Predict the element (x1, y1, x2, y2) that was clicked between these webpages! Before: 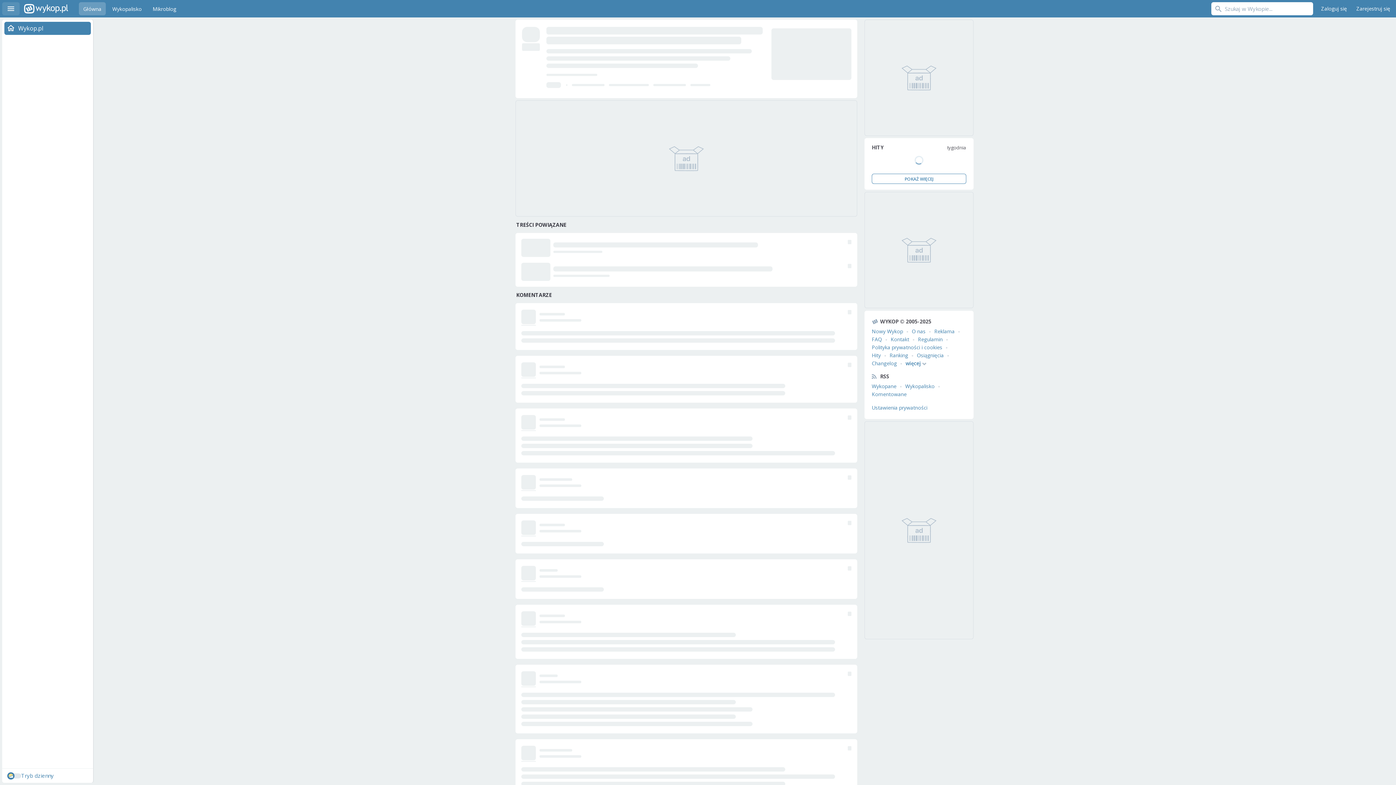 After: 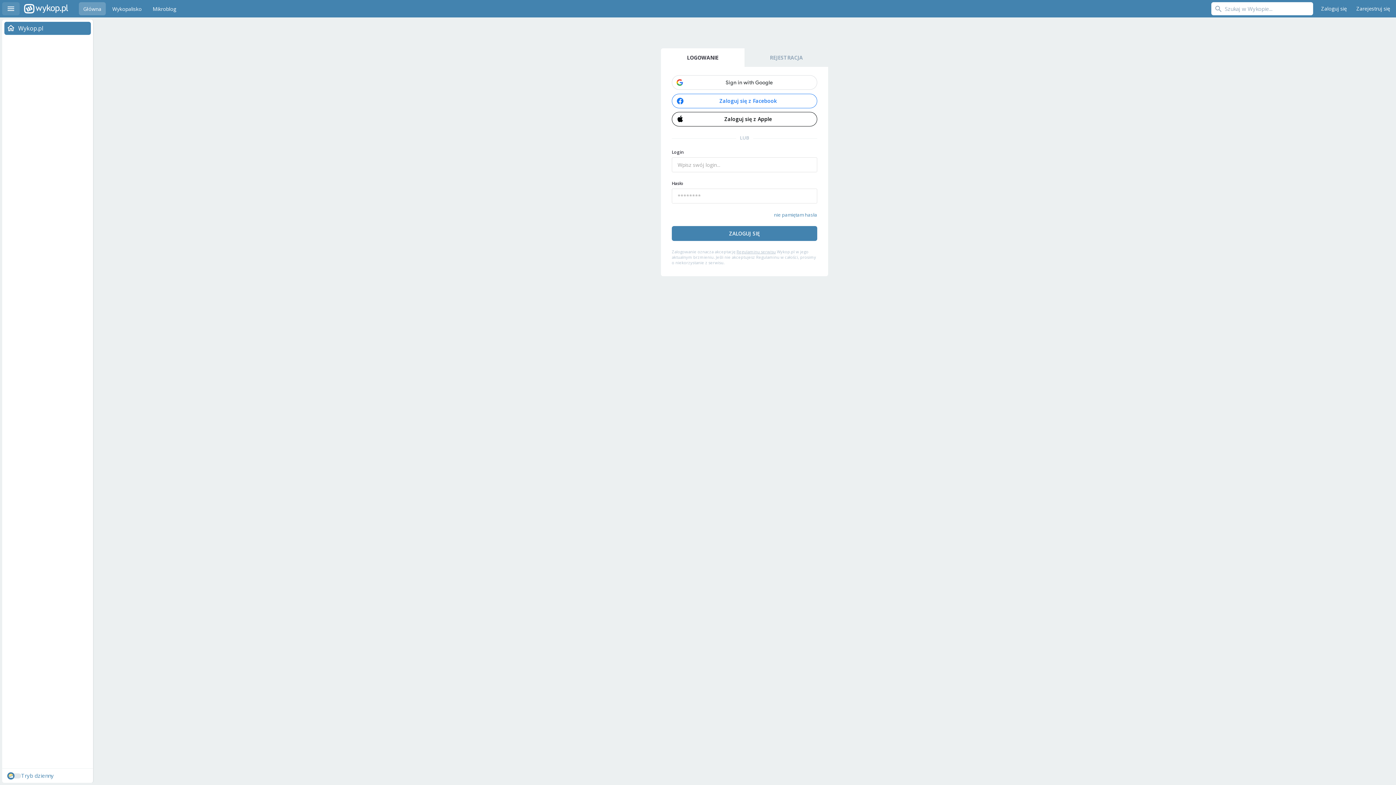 Action: label: Zaloguj się bbox: (1317, 2, 1350, 15)